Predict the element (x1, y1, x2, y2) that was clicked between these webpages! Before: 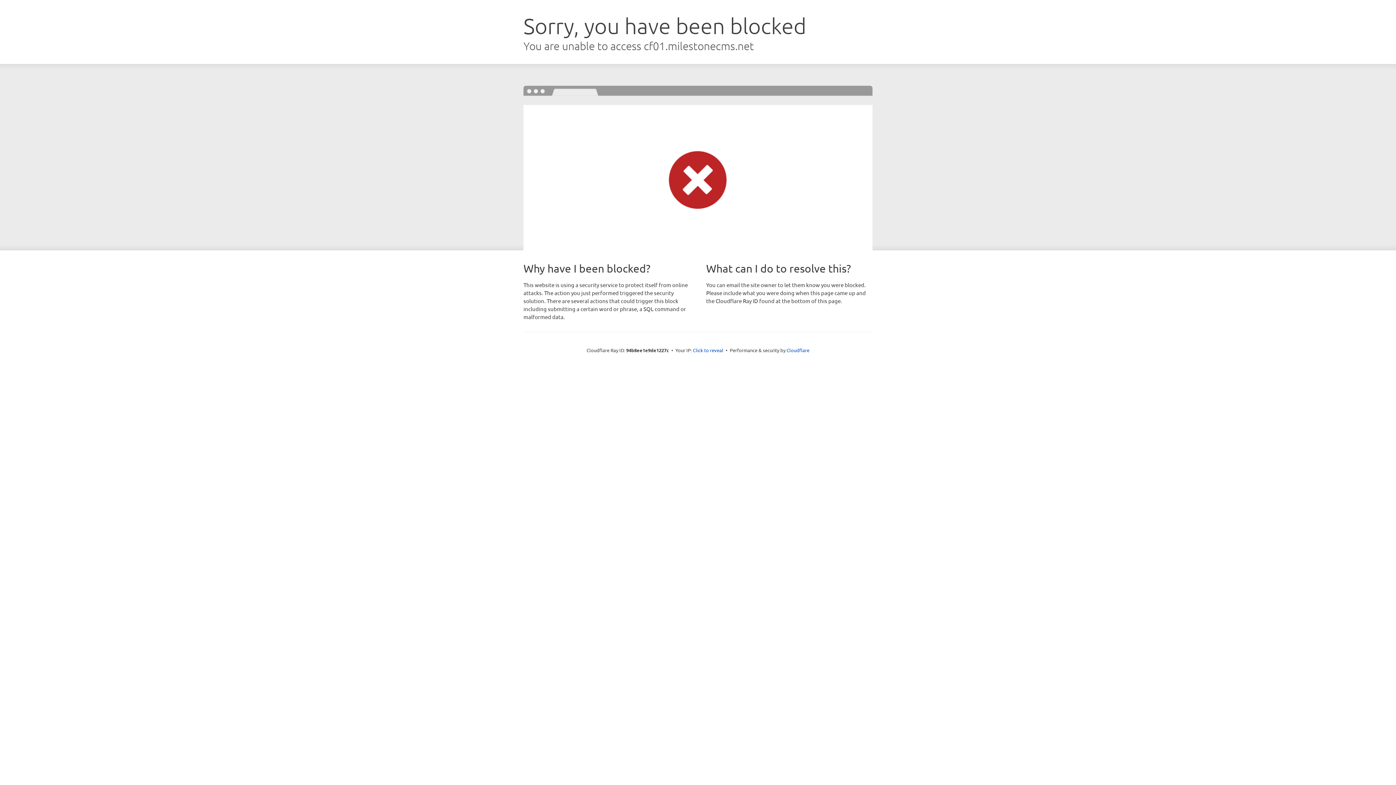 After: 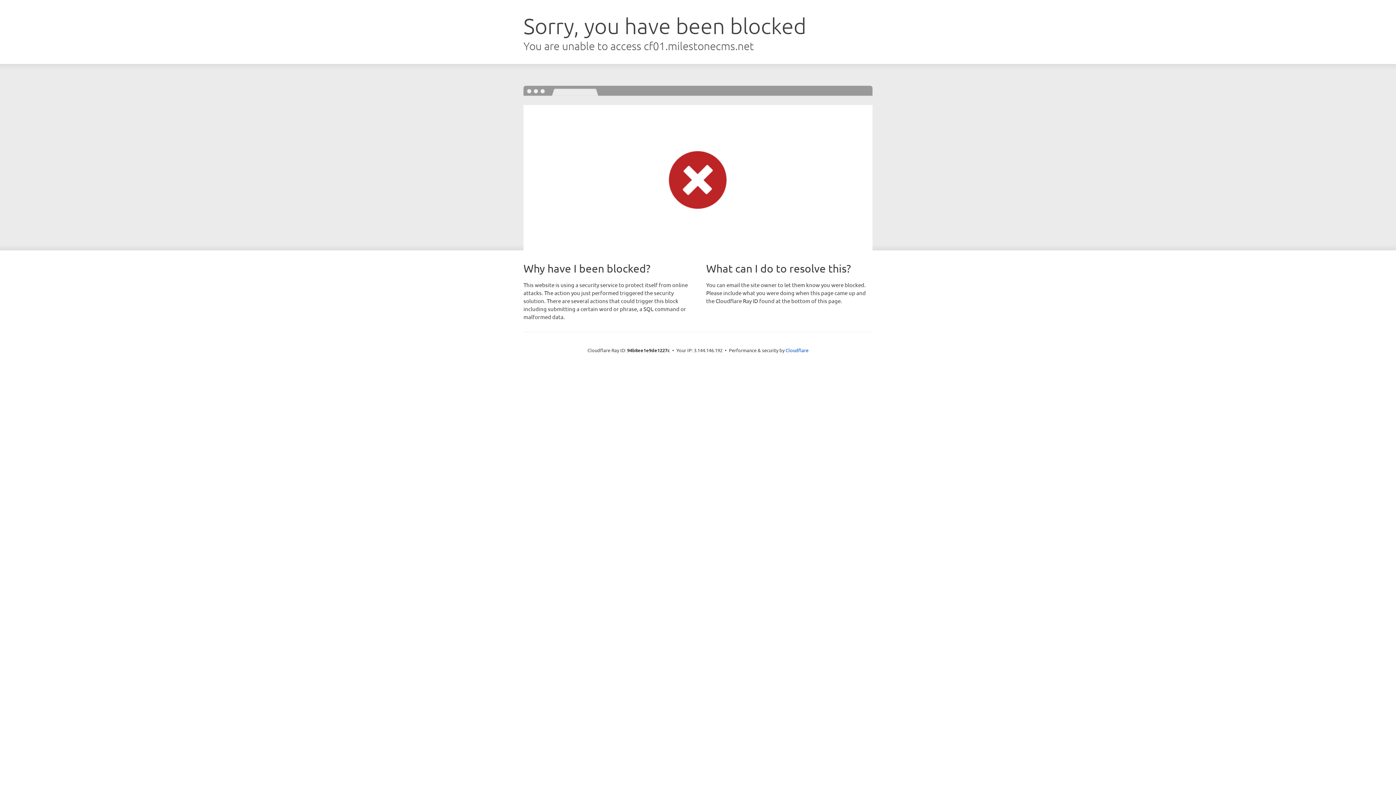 Action: label: Click to reveal bbox: (693, 346, 723, 353)